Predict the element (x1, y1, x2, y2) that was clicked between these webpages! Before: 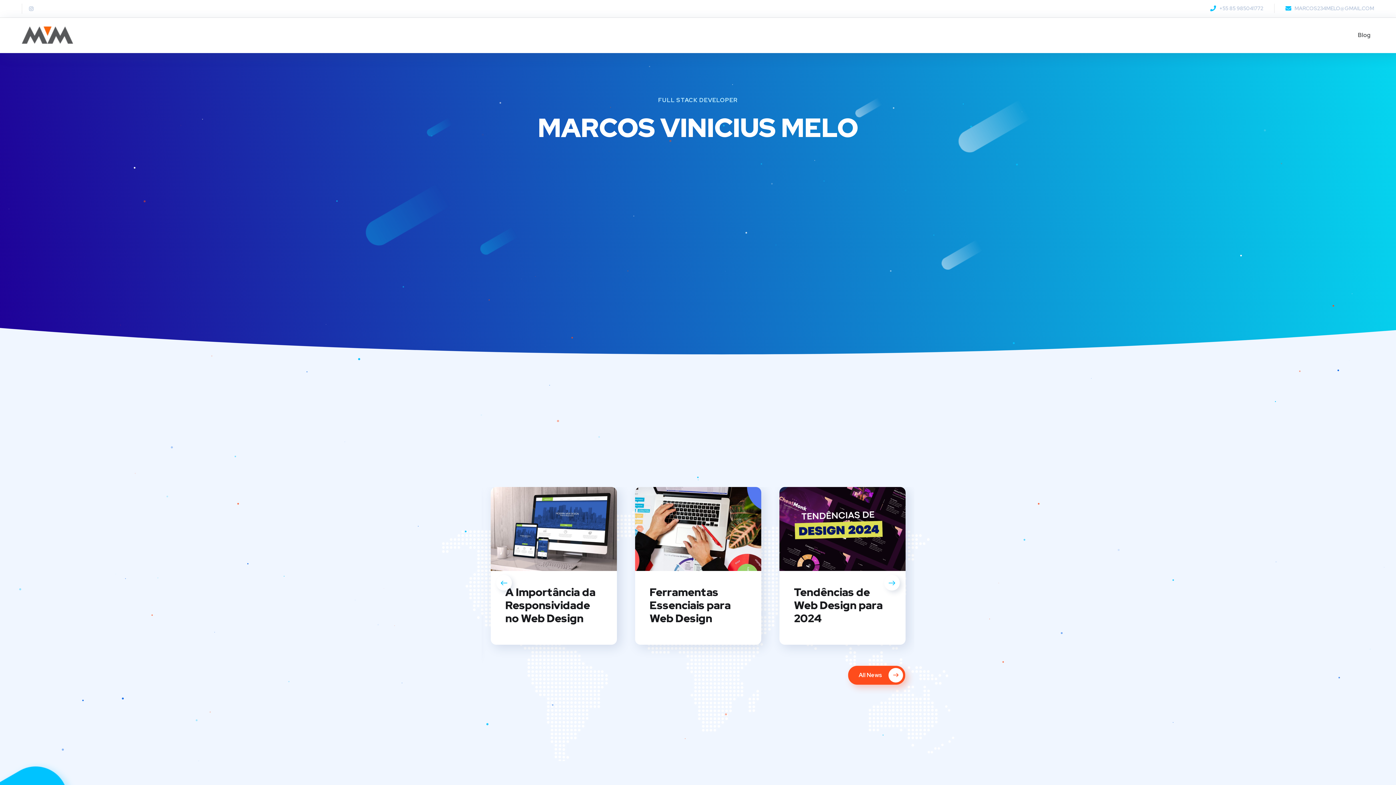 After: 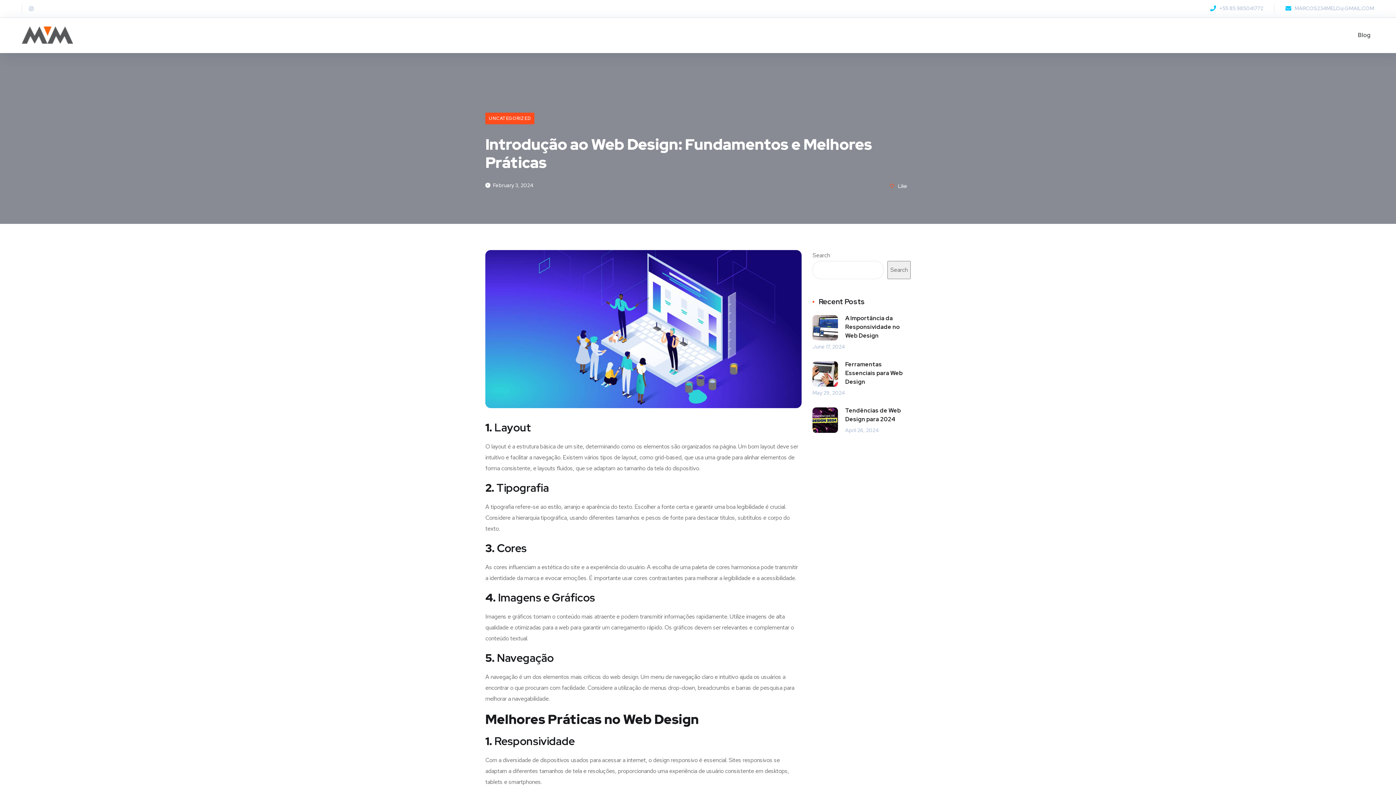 Action: bbox: (779, 487, 905, 571)